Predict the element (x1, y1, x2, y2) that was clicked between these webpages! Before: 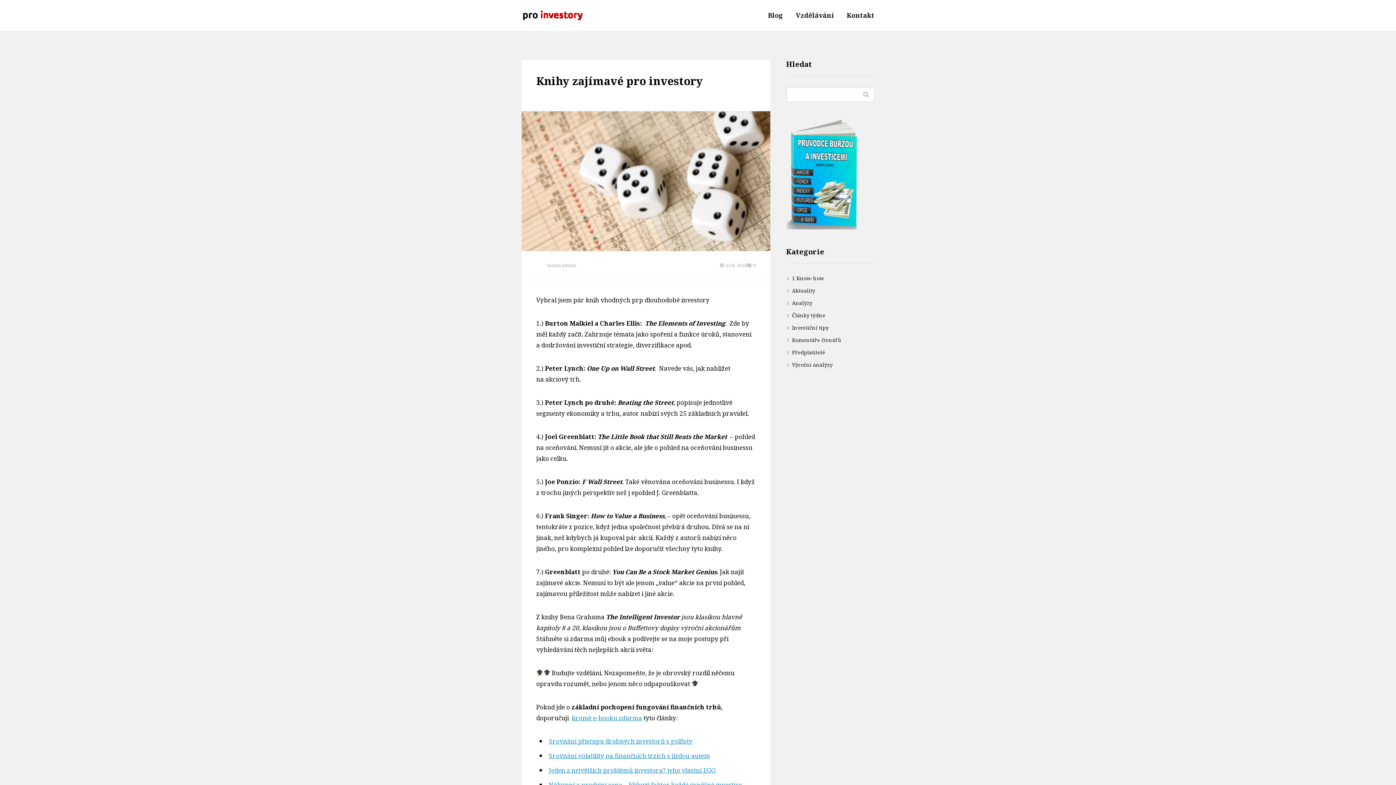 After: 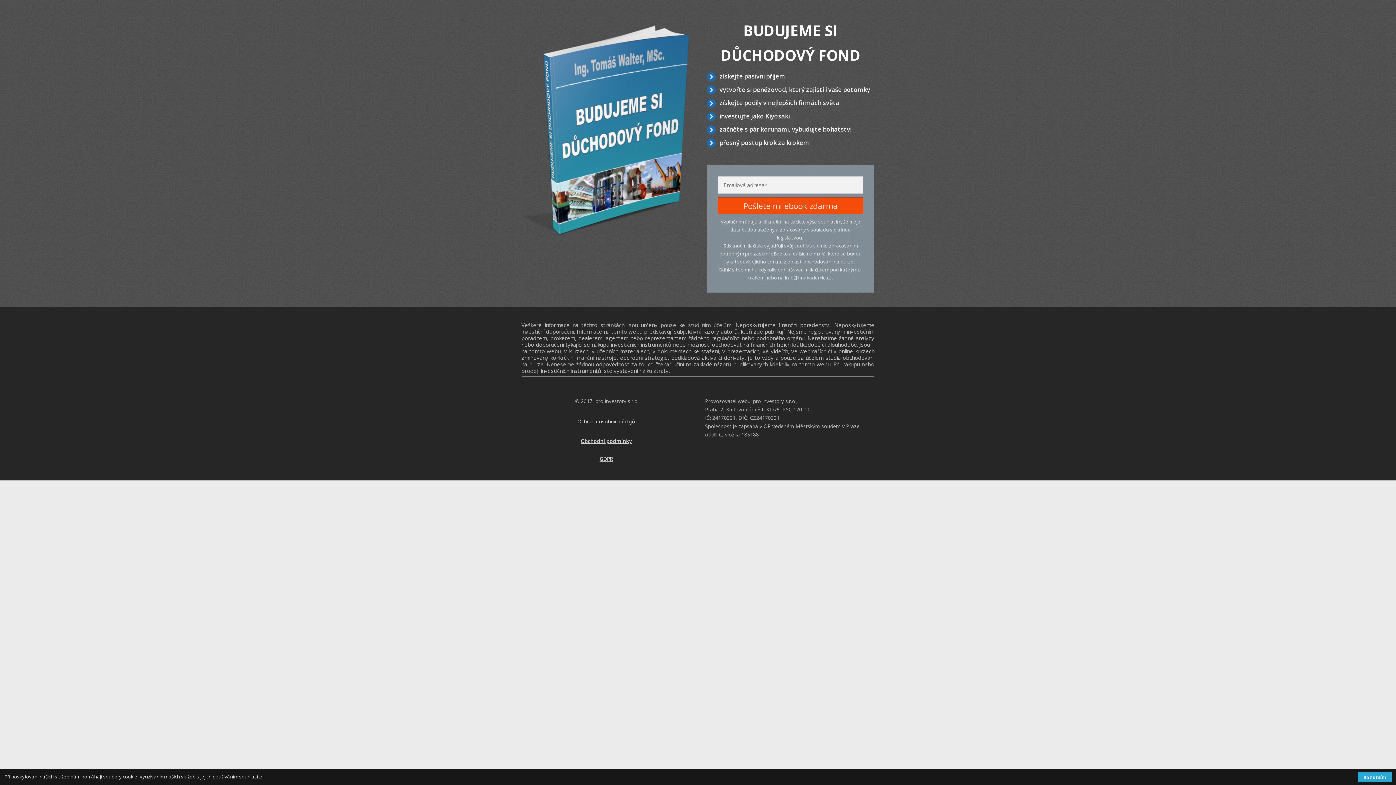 Action: bbox: (572, 714, 642, 722) label: kromě e-booku zdarma